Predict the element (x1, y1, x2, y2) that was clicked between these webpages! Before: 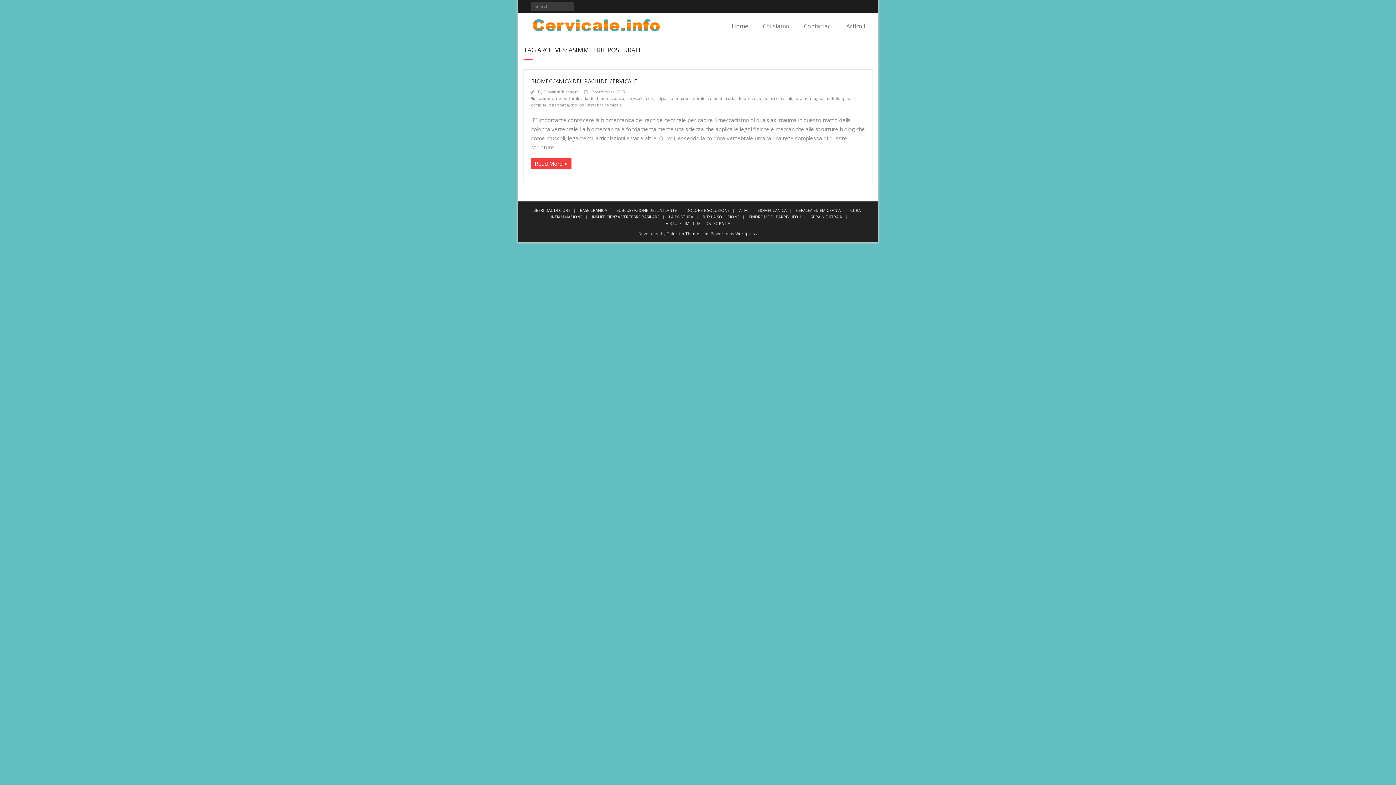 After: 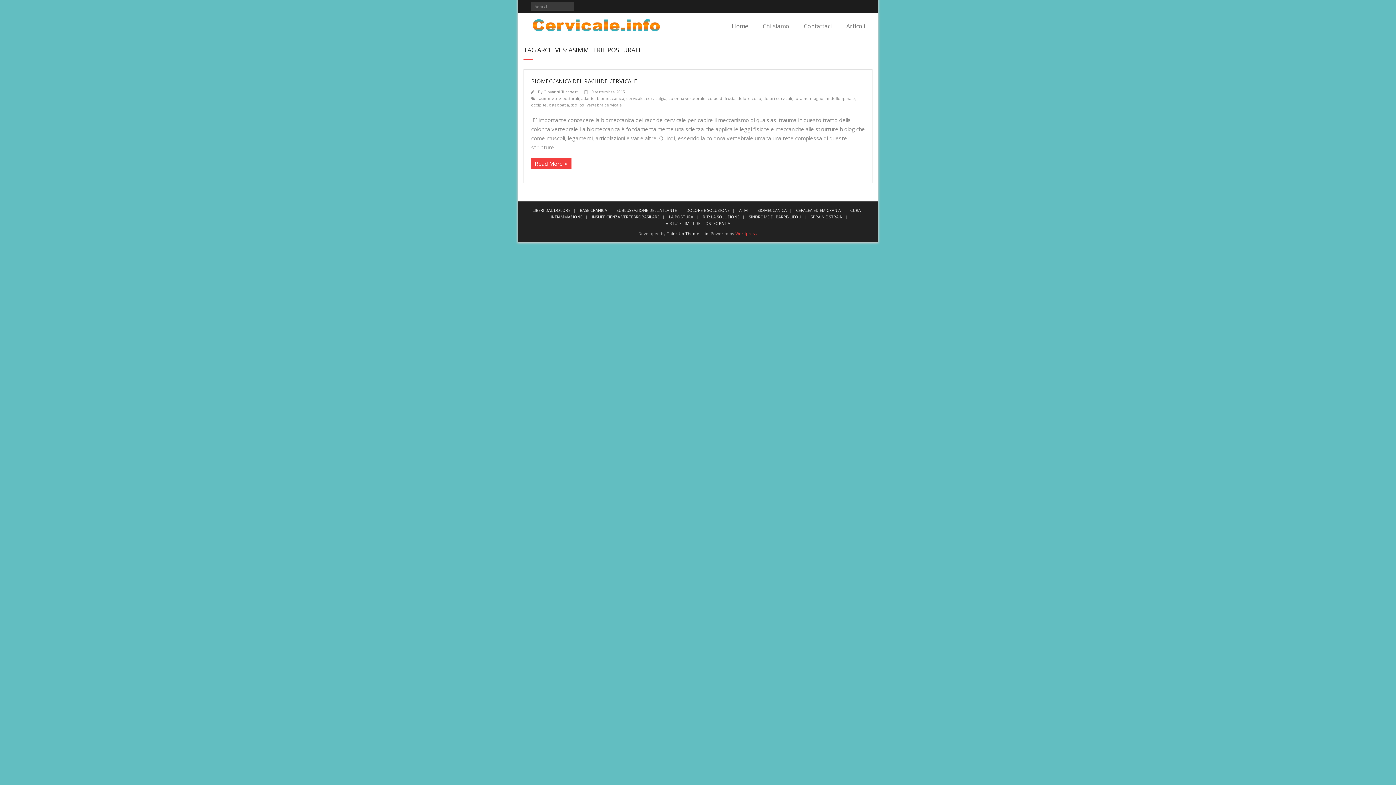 Action: label: Wordpress bbox: (735, 230, 756, 236)